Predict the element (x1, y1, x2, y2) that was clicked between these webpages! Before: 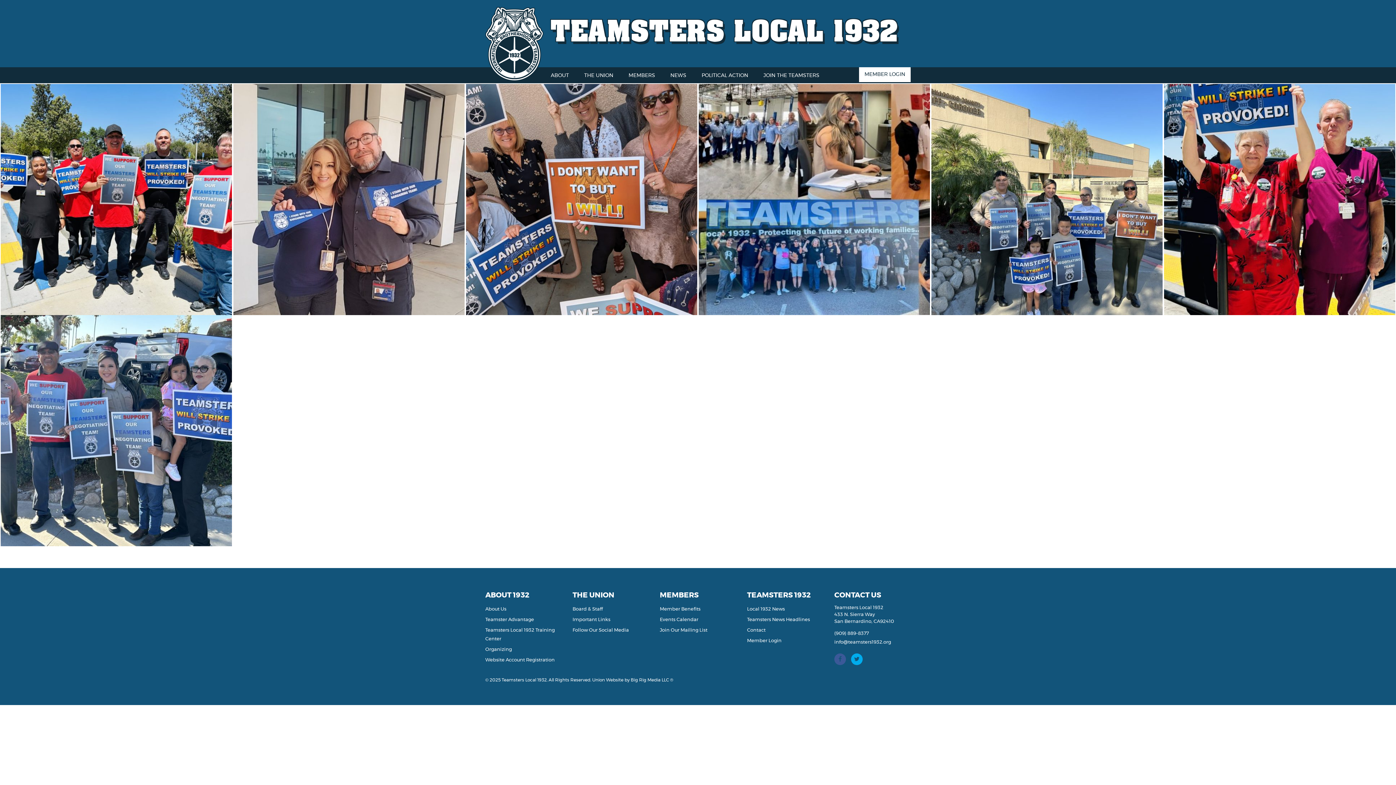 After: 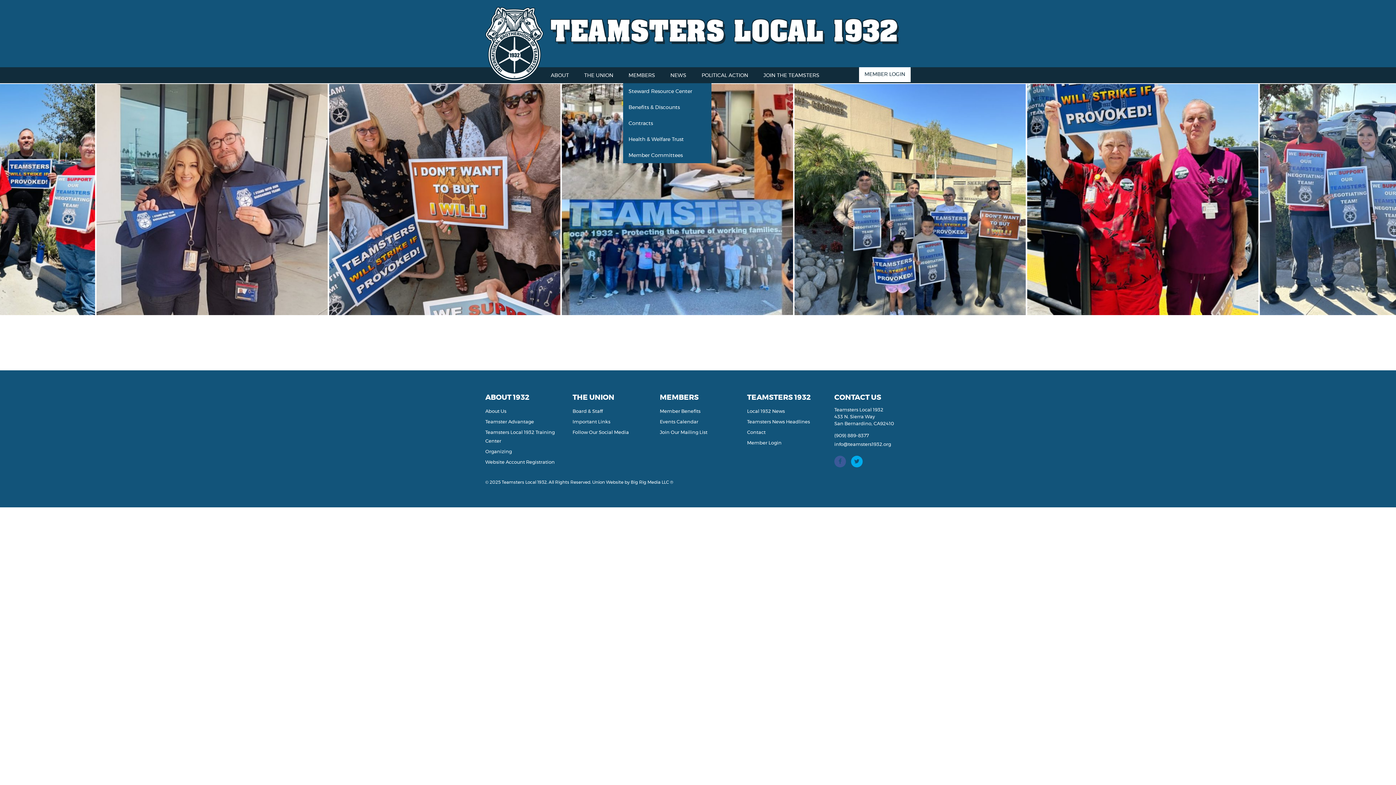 Action: bbox: (628, 73, 655, 78) label: MEMBERS